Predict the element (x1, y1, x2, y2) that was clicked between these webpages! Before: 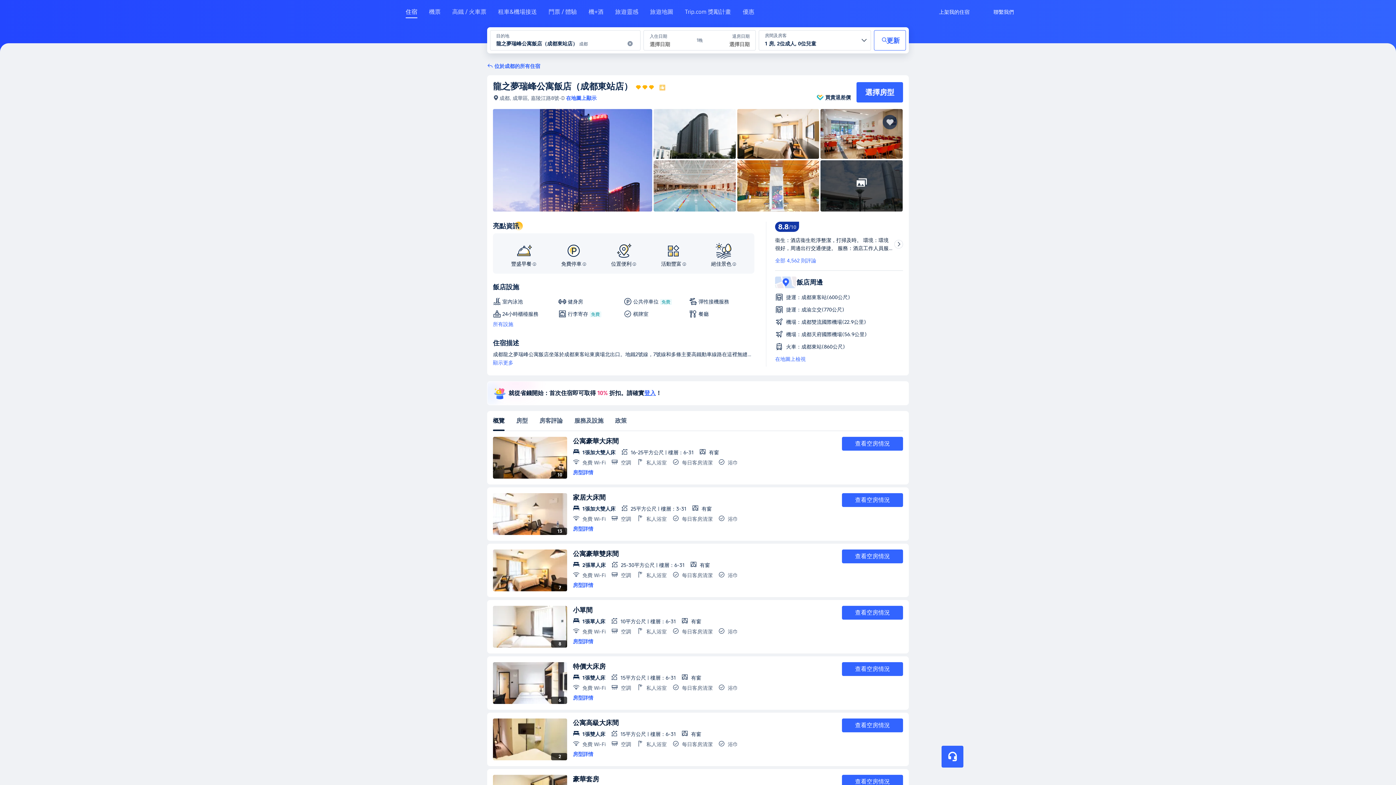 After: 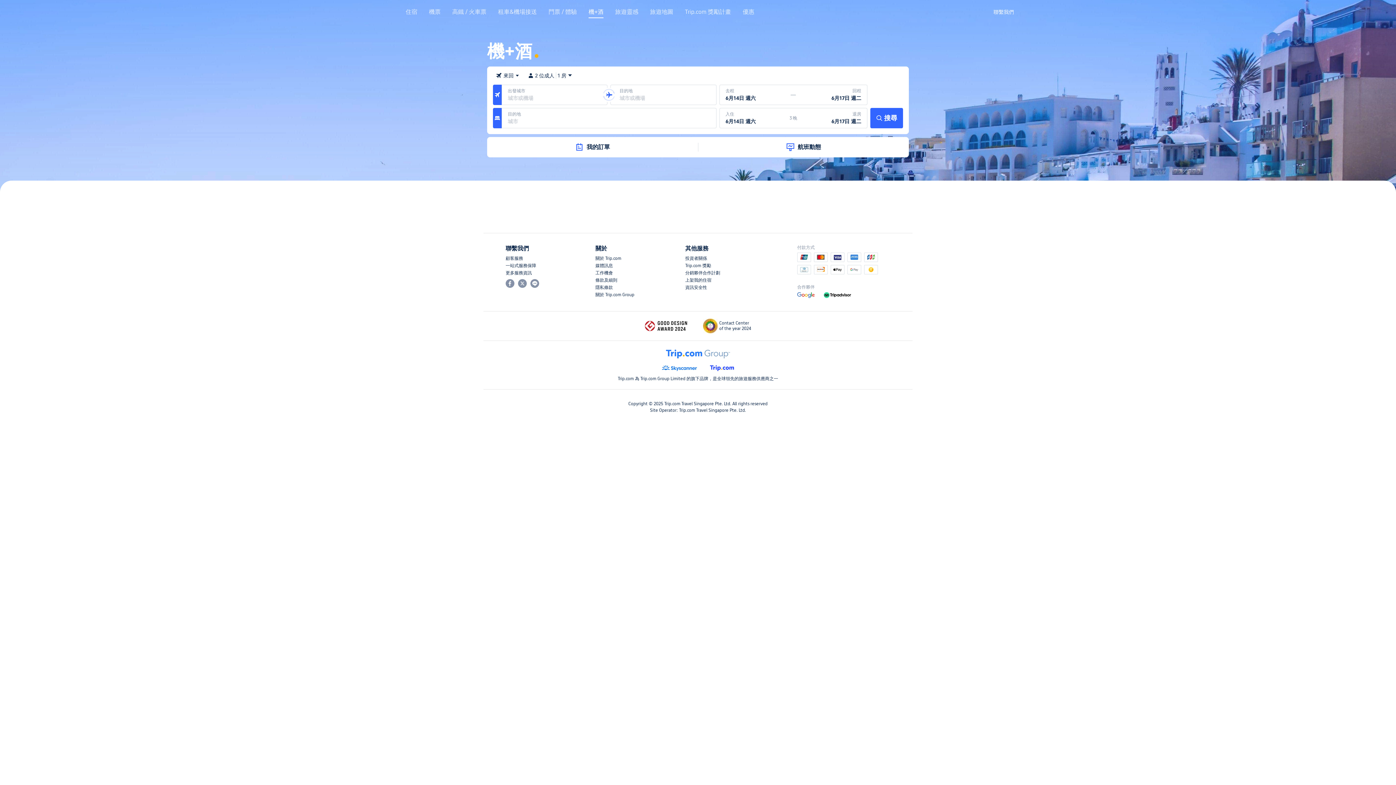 Action: label: 機+酒 bbox: (588, 8, 603, 21)